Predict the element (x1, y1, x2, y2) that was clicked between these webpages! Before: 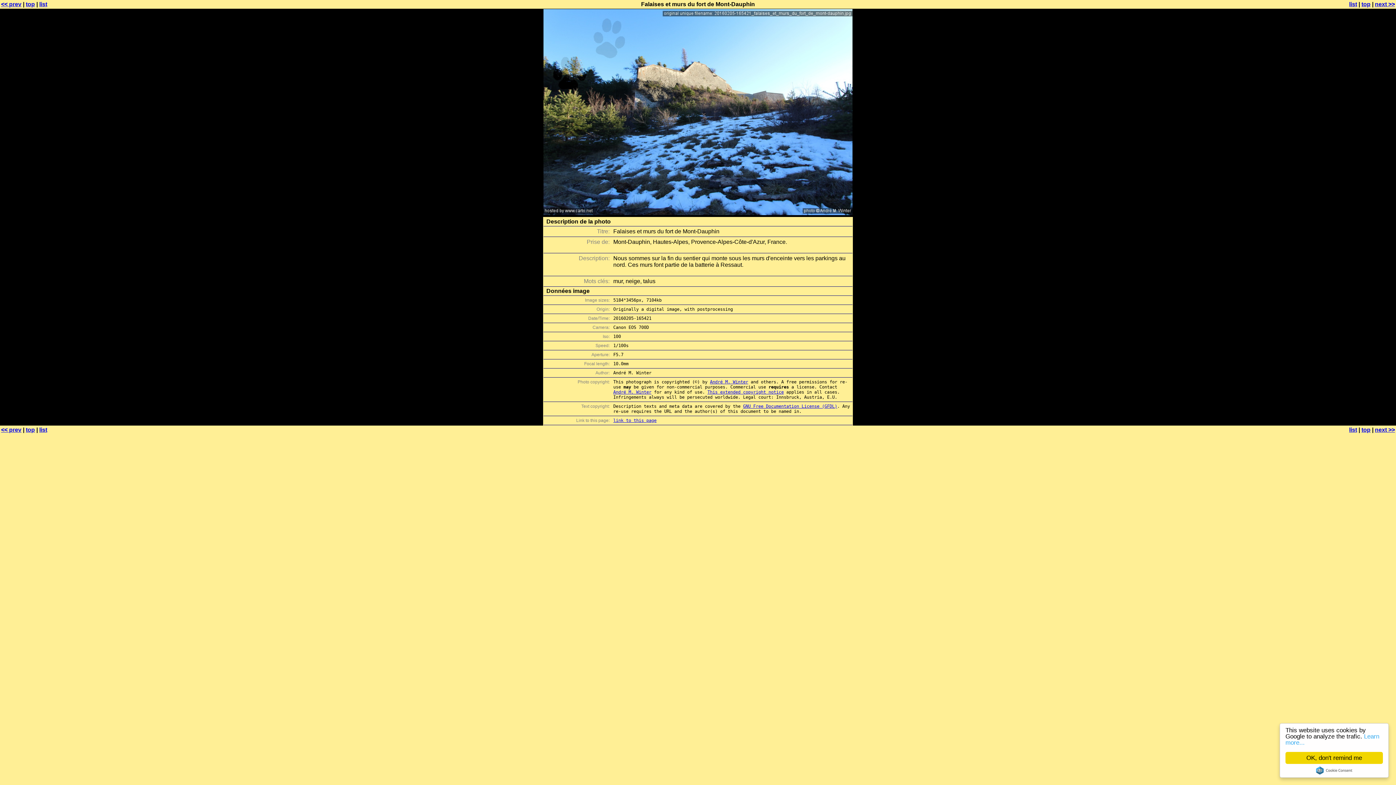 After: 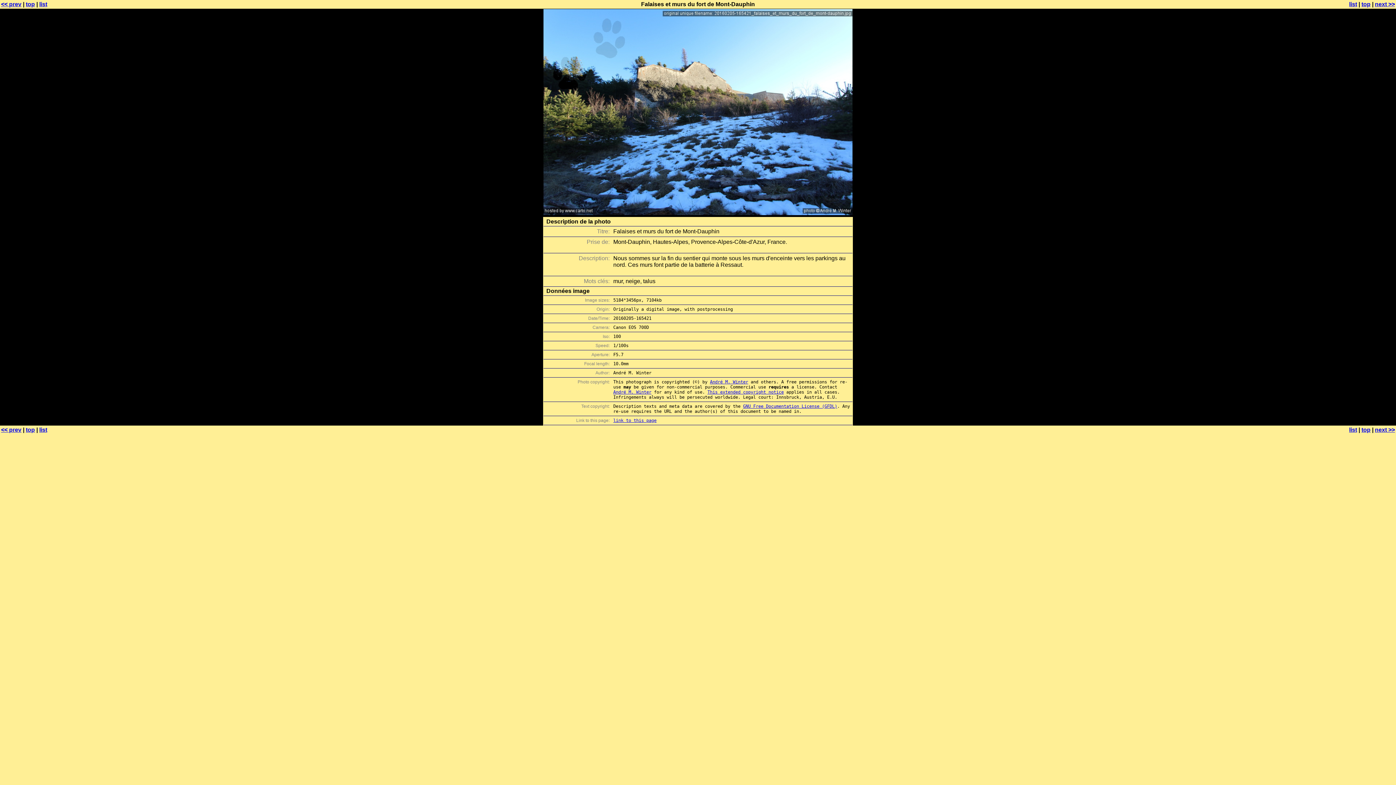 Action: label: OK, don't remind me bbox: (1285, 752, 1383, 764)